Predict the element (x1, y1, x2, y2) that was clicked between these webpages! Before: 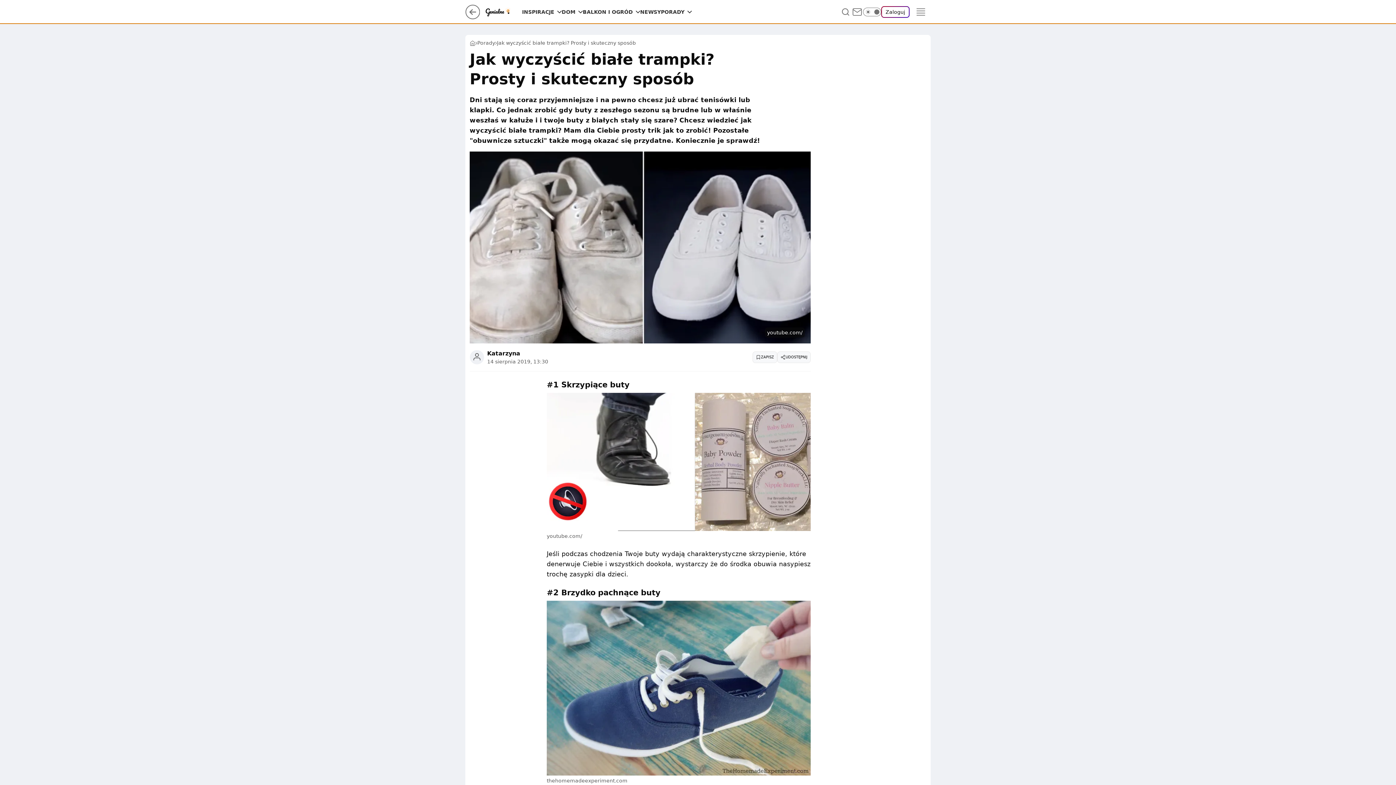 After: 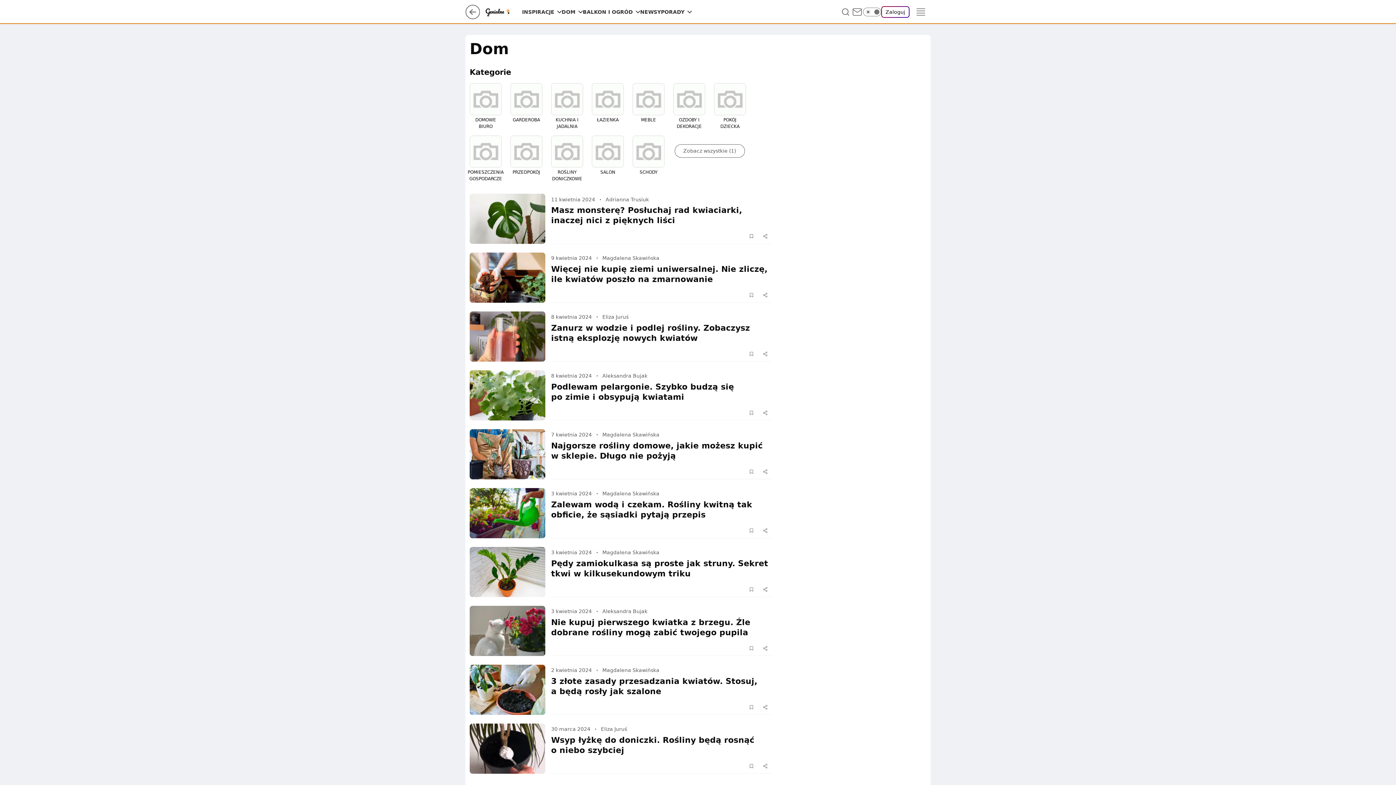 Action: bbox: (561, 8, 575, 15) label: DOM